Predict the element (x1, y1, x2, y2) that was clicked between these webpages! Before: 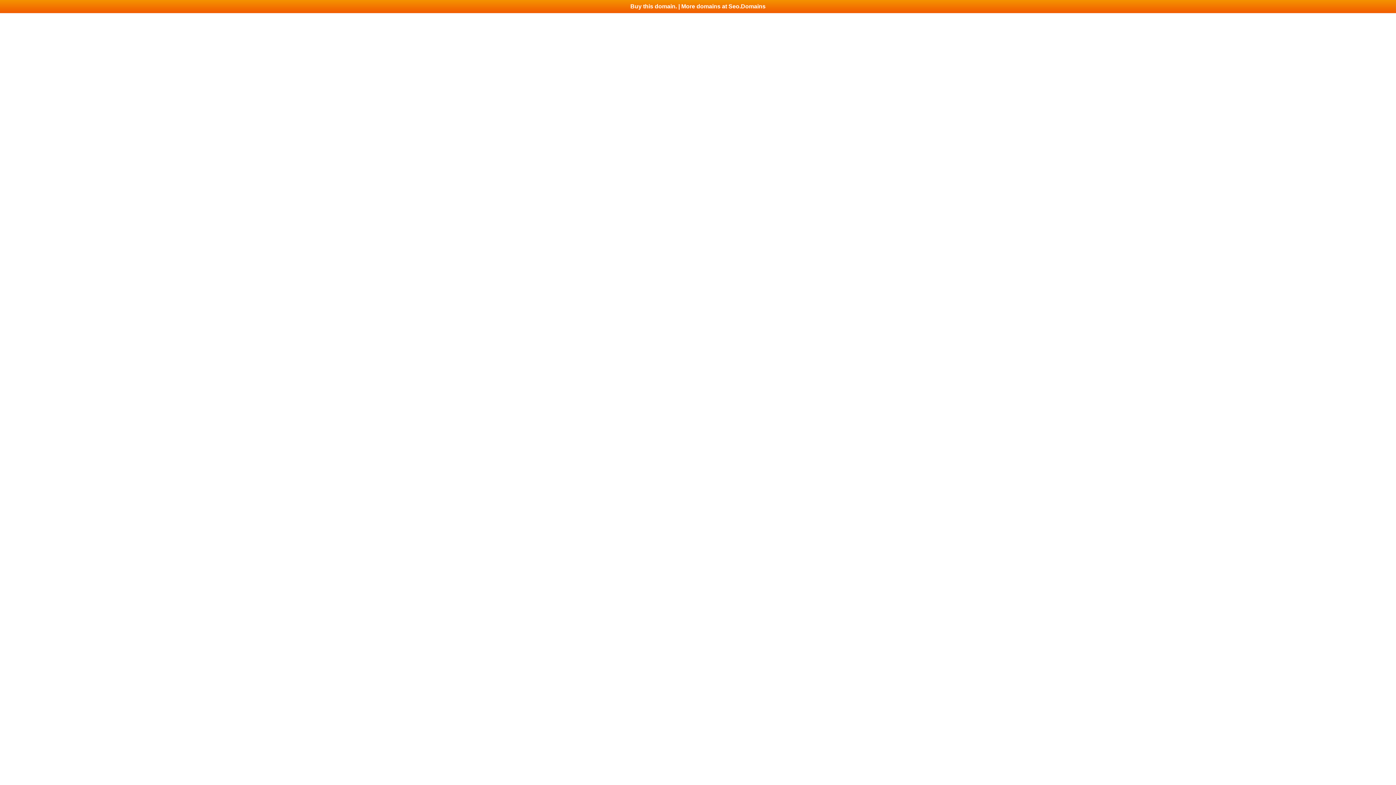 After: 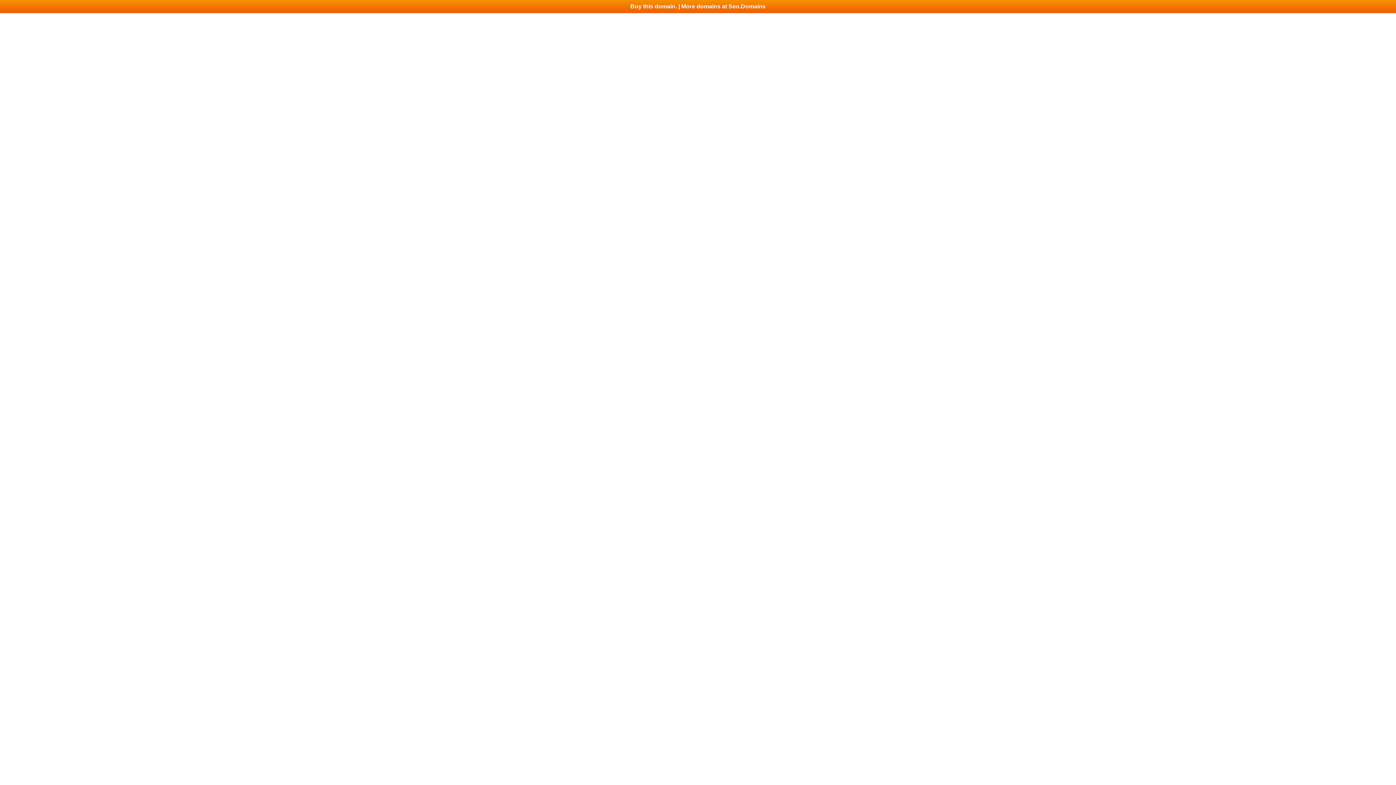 Action: label: Buy this domain. | More domains at Seo.Domains bbox: (0, 0, 1396, 13)